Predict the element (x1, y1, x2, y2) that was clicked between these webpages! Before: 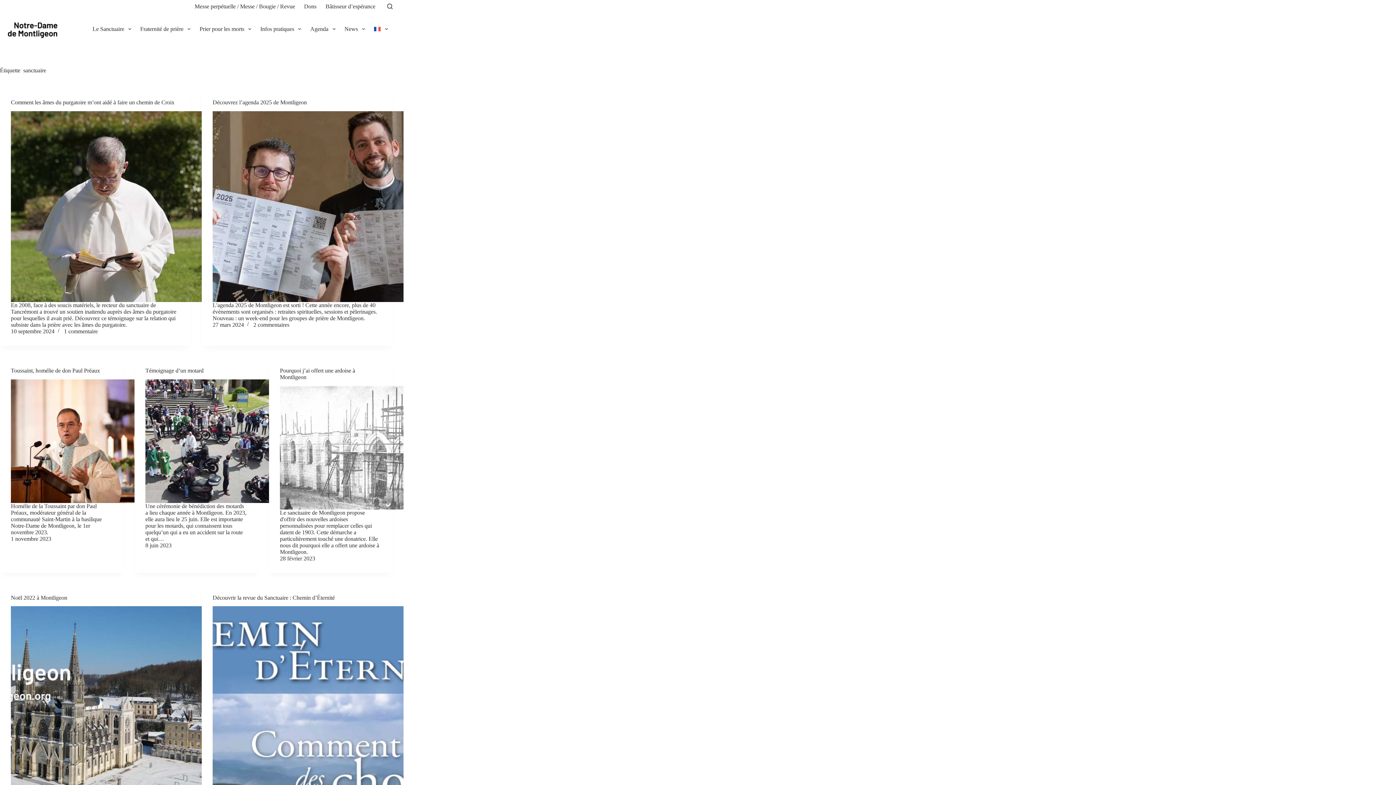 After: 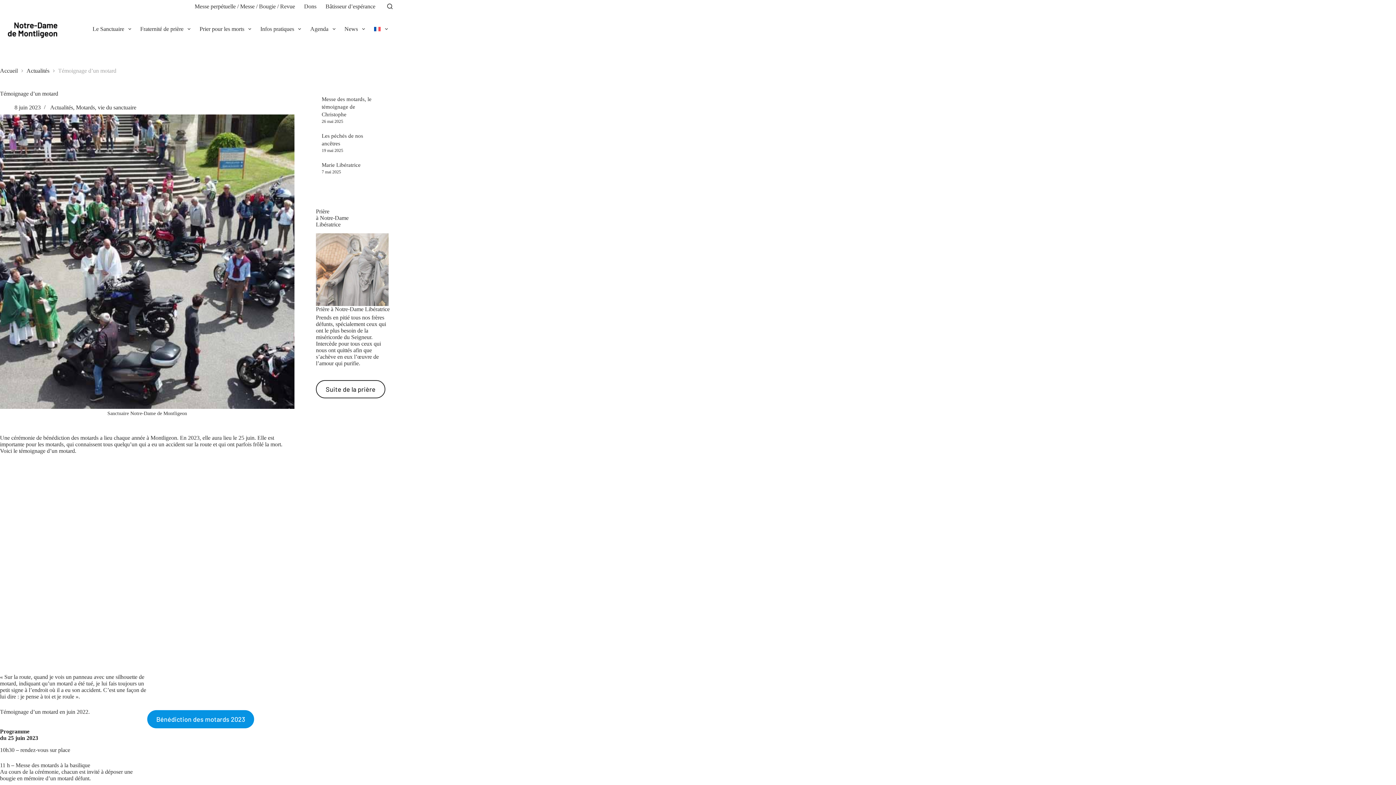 Action: label: Témoignage d’un motard bbox: (145, 367, 203, 373)